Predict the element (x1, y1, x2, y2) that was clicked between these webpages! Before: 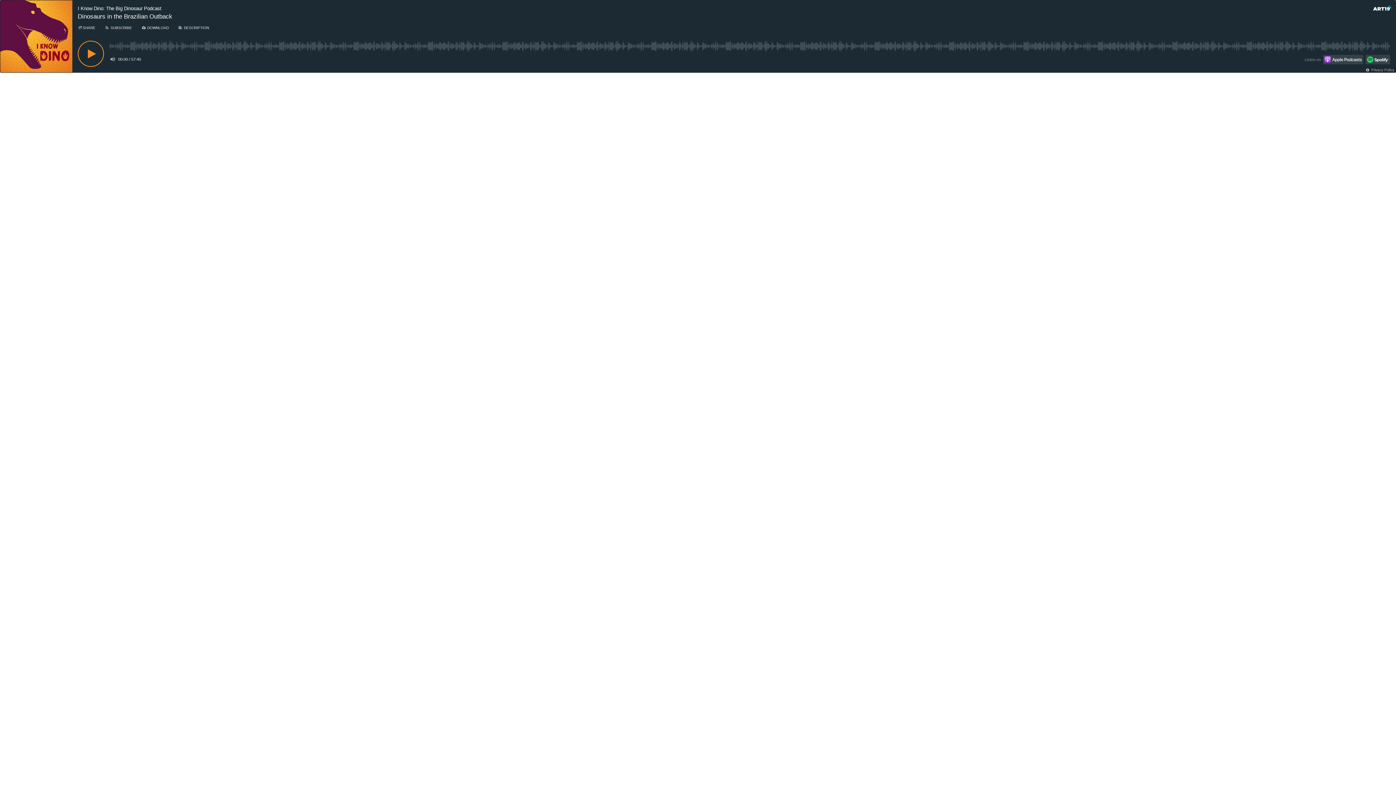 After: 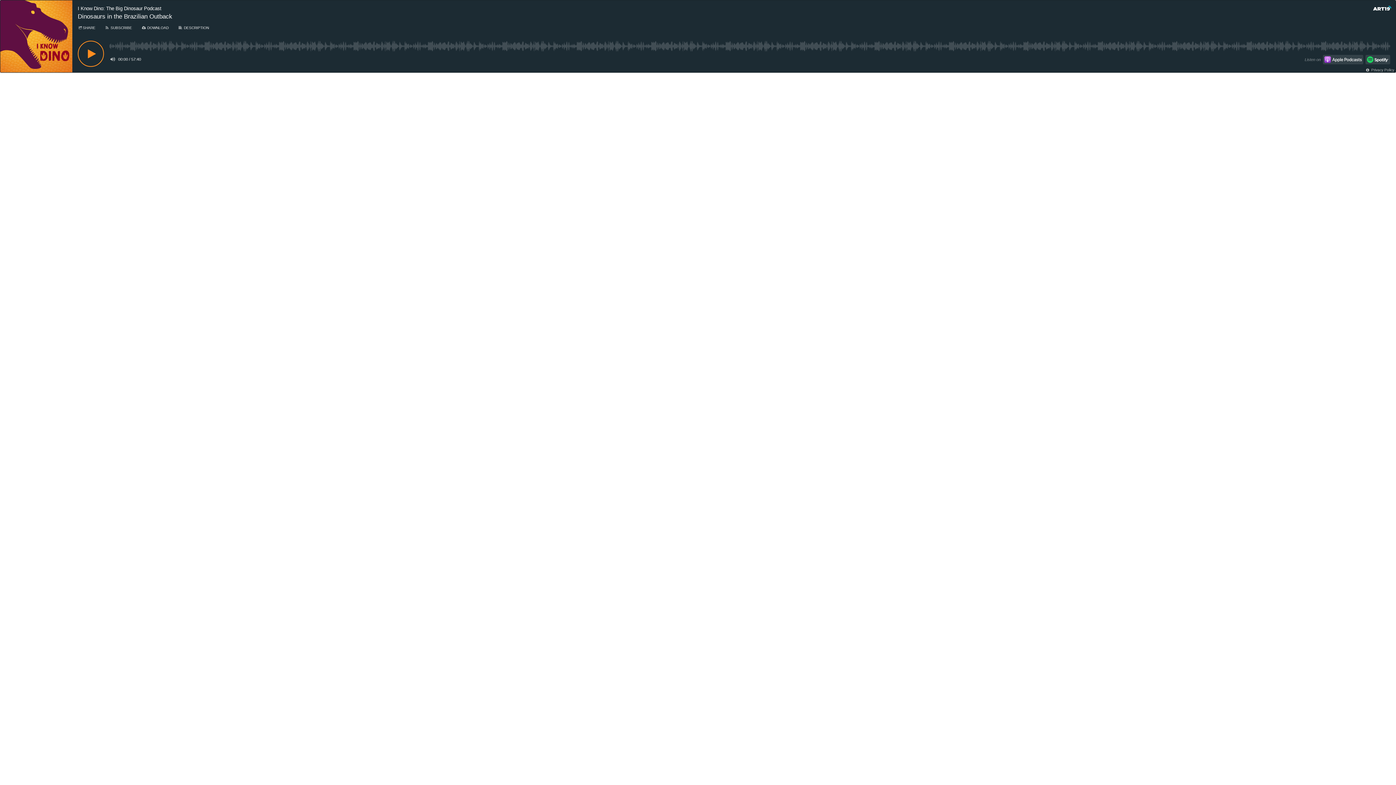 Action: label: Download bbox: (139, 24, 170, 31)